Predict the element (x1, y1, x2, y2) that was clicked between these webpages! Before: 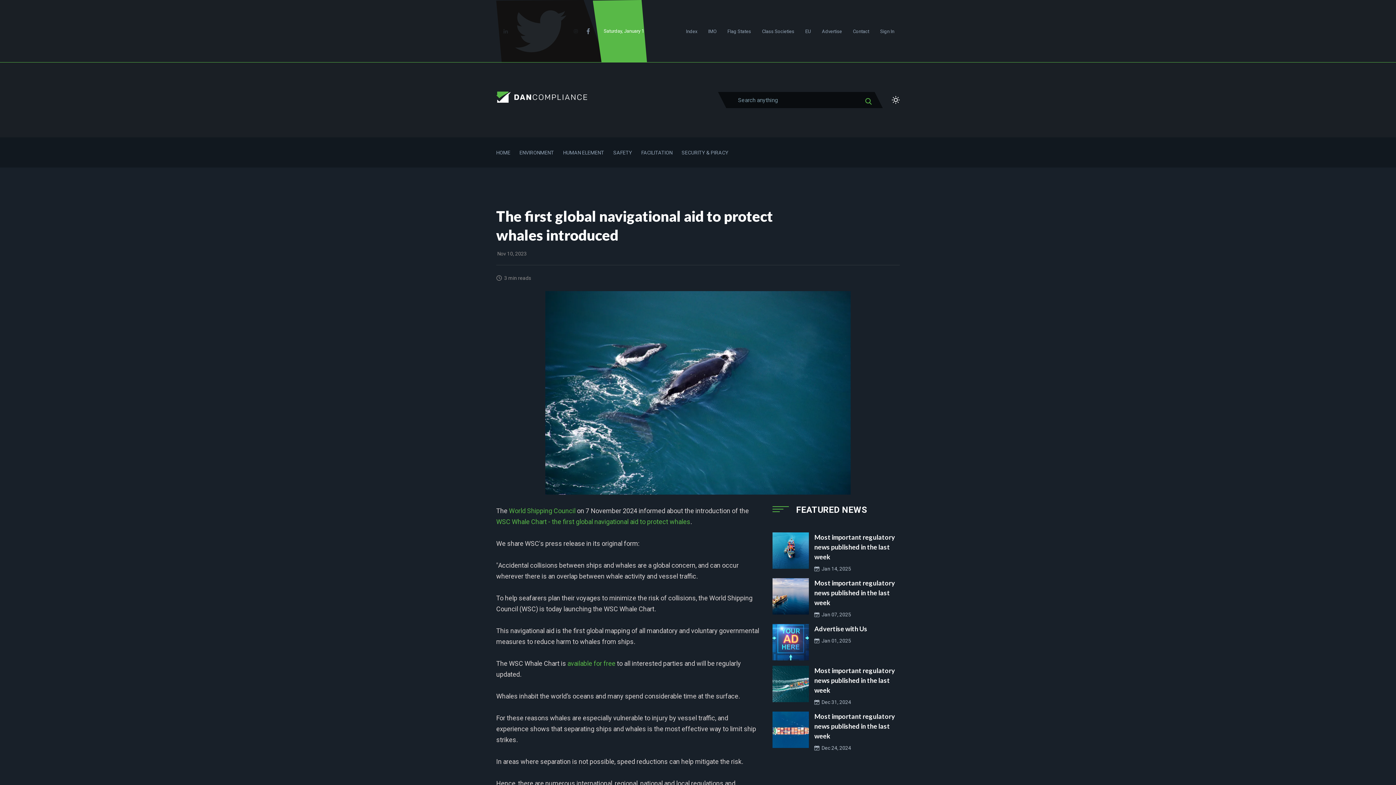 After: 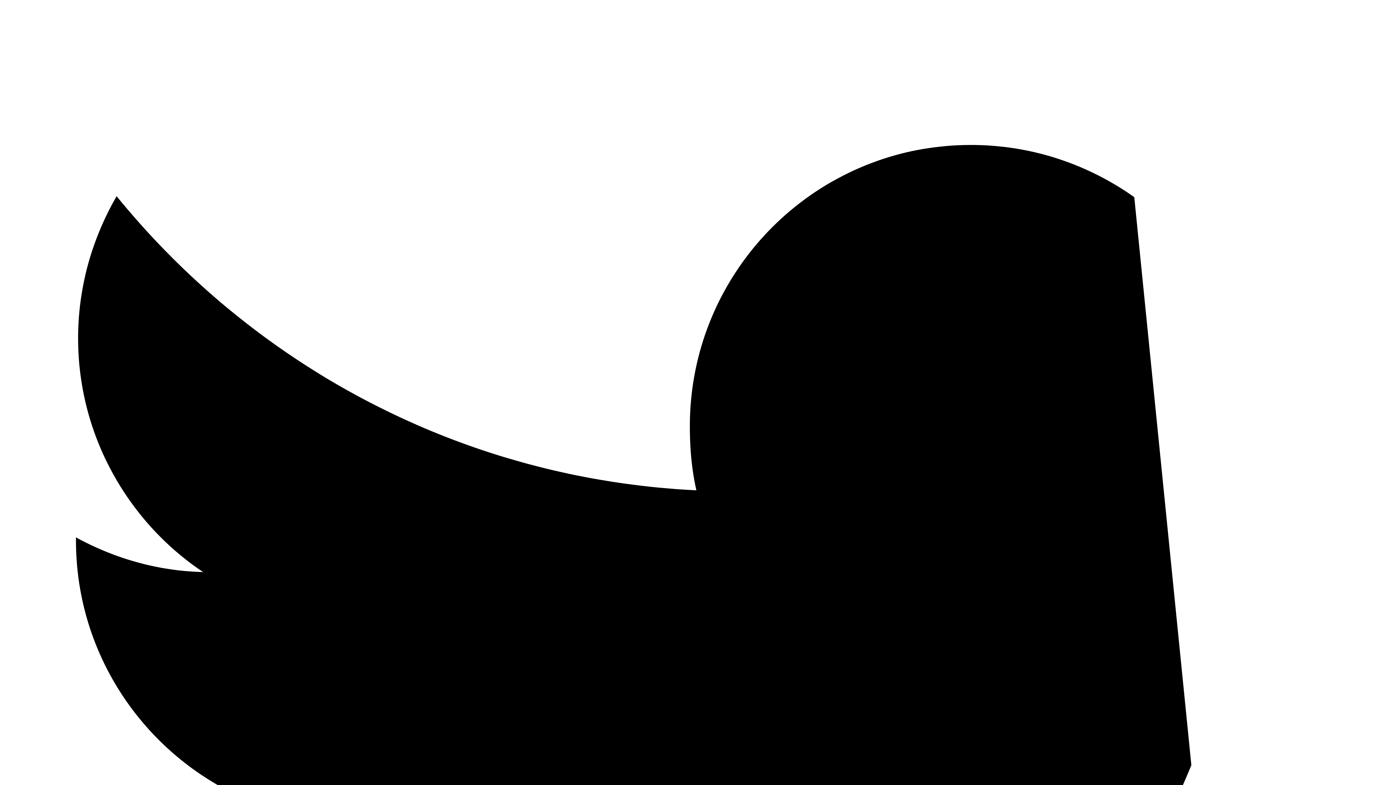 Action: bbox: (613, 149, 632, 167) label: SAFETY